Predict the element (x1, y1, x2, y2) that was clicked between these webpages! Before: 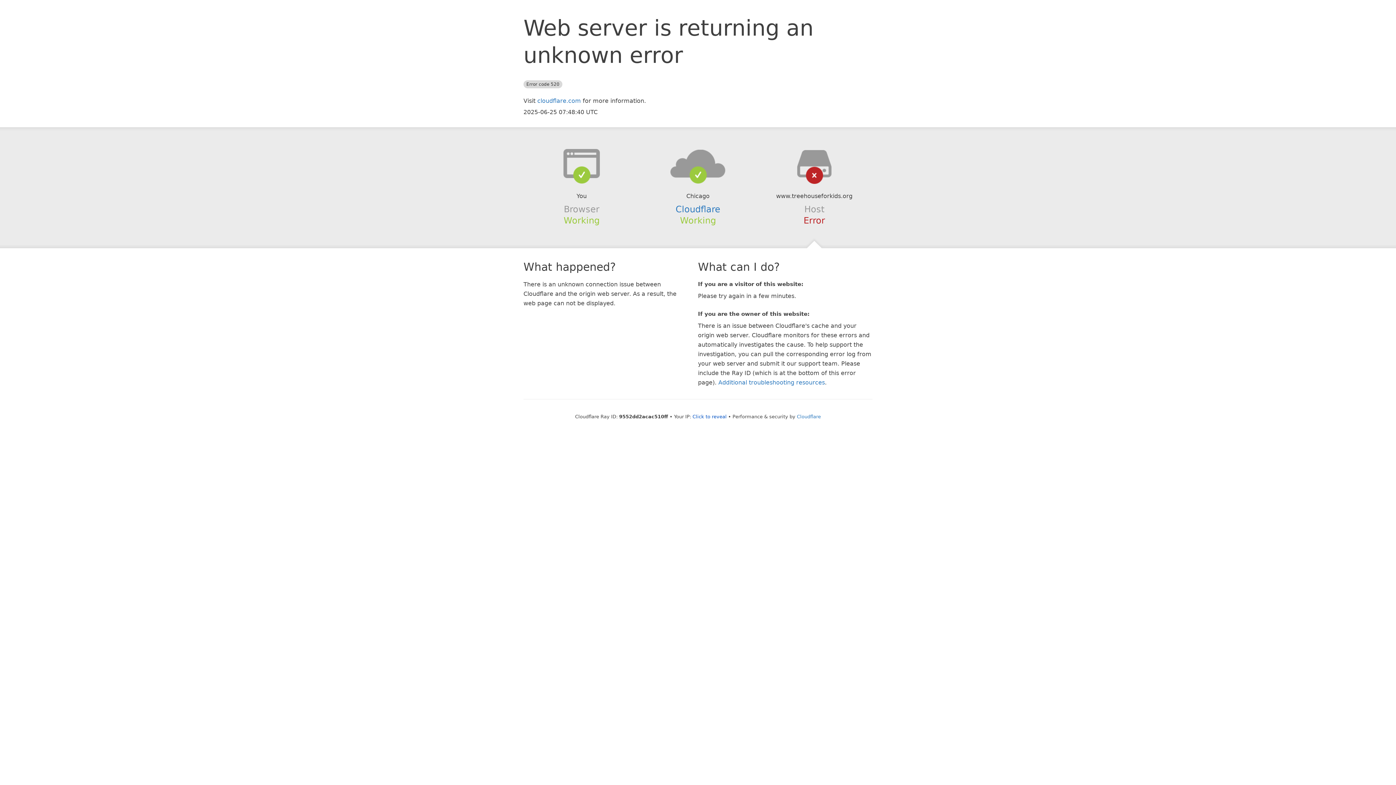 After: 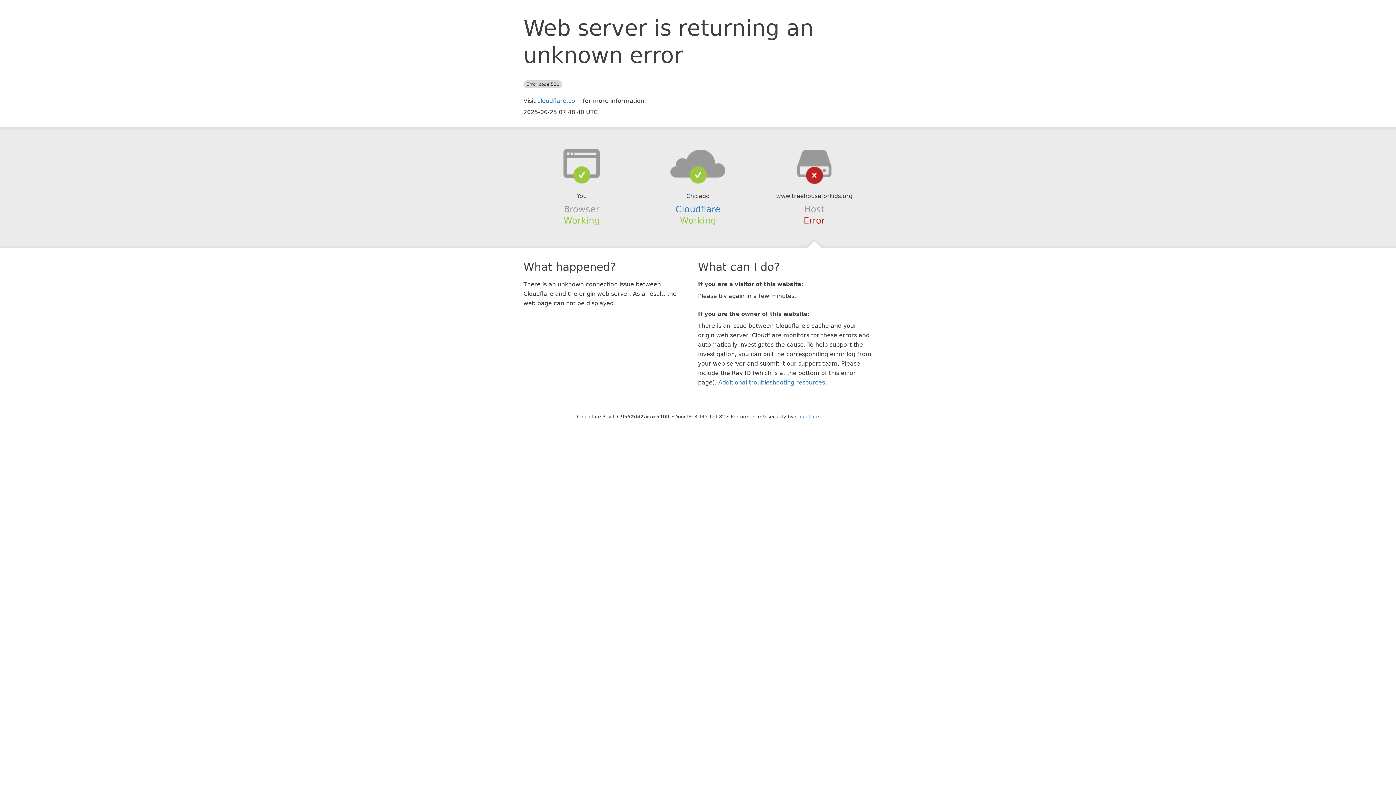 Action: label: Click to reveal bbox: (692, 414, 726, 419)